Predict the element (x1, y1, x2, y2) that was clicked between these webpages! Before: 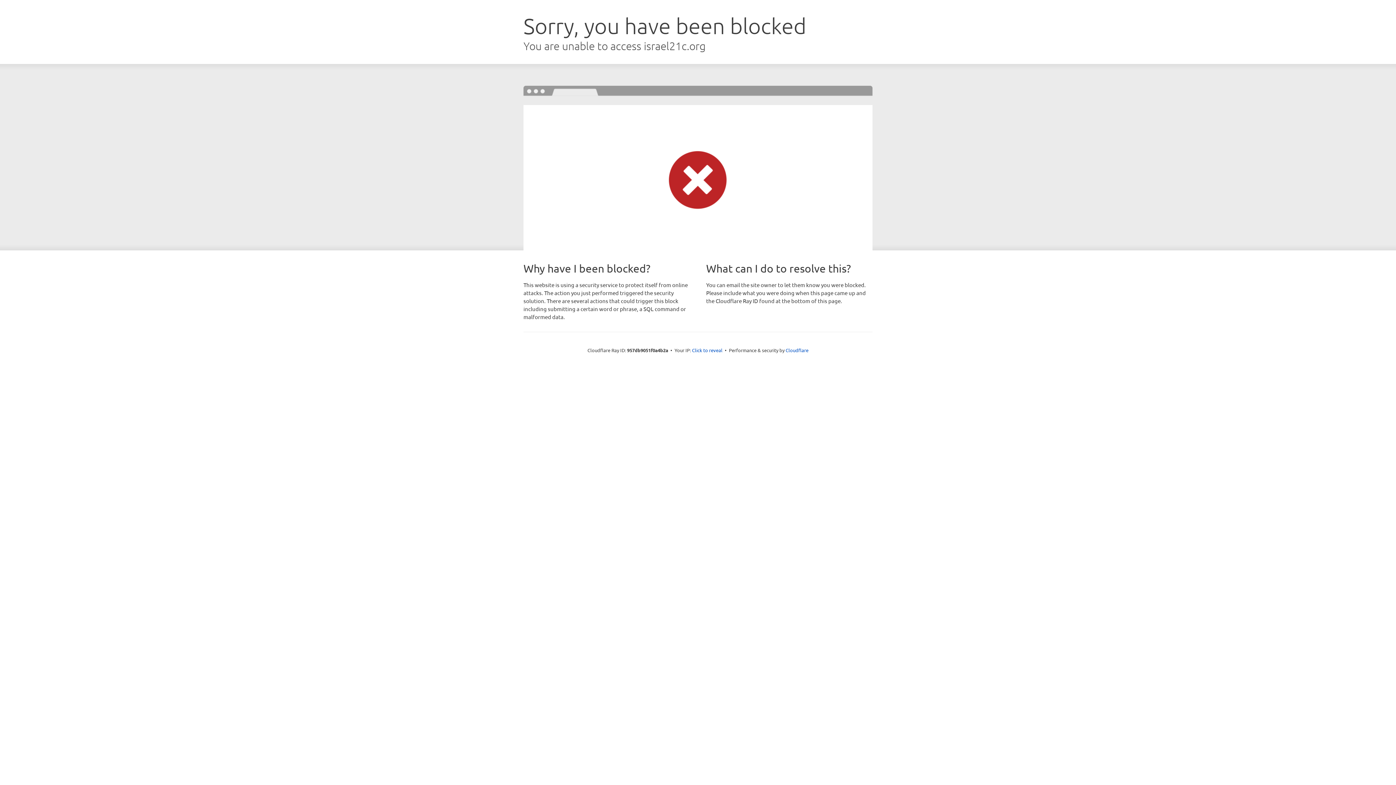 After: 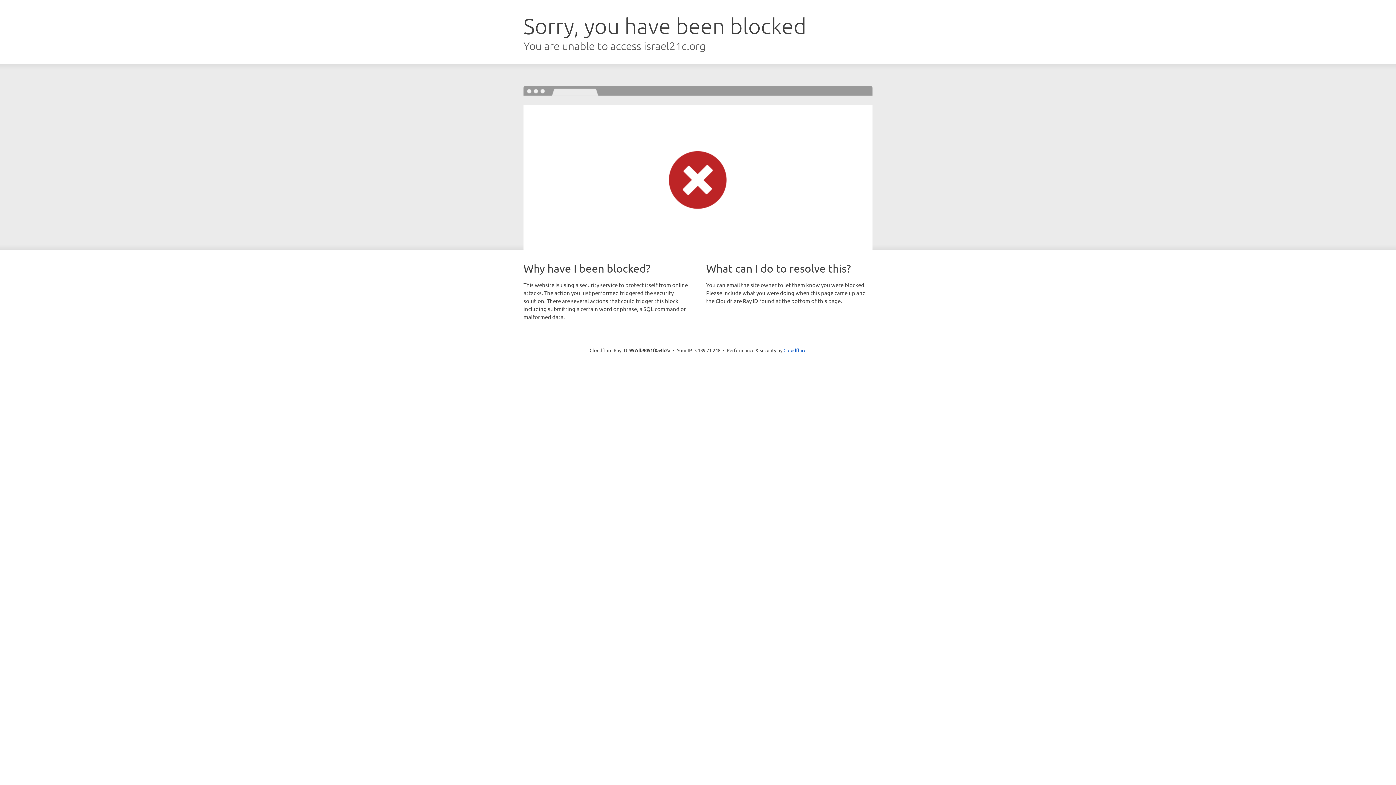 Action: label: Click to reveal bbox: (692, 346, 722, 353)